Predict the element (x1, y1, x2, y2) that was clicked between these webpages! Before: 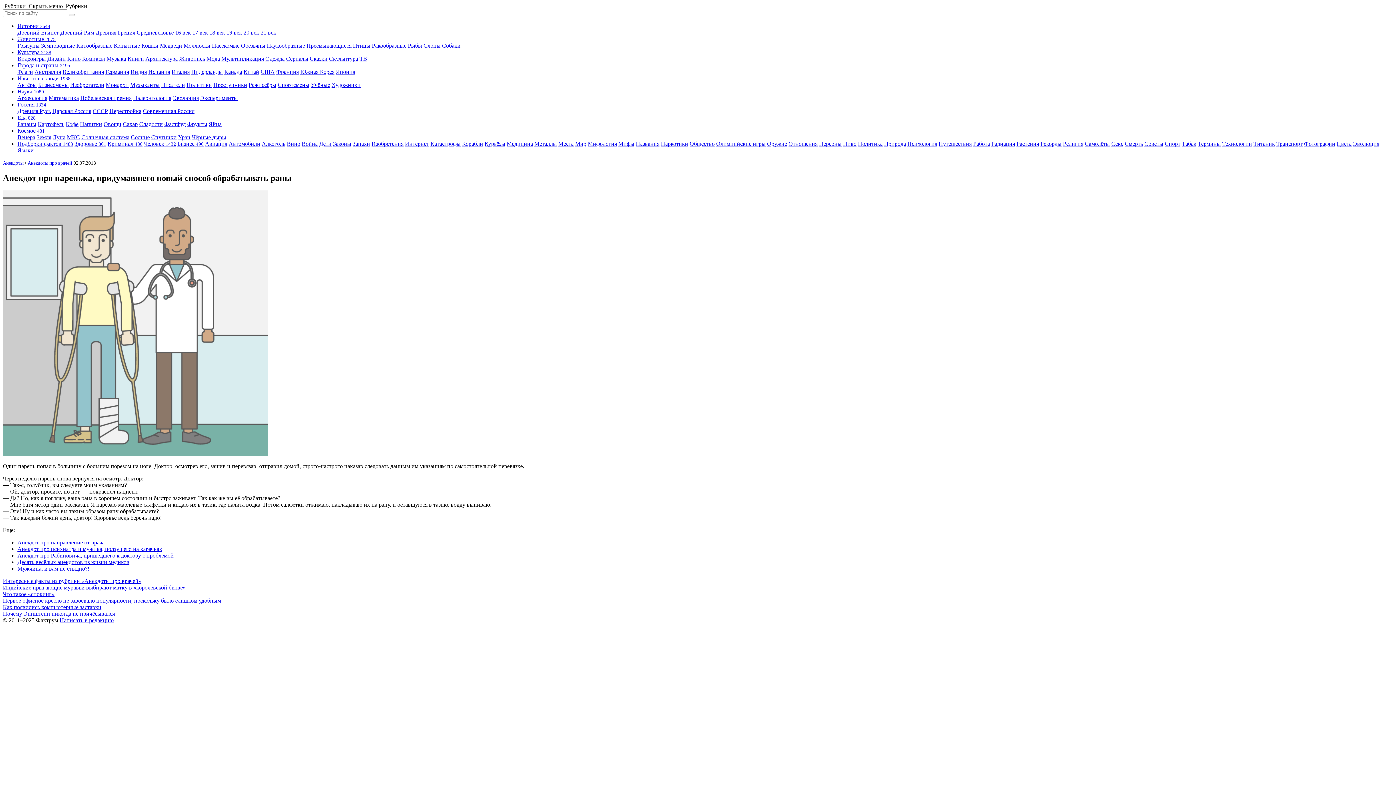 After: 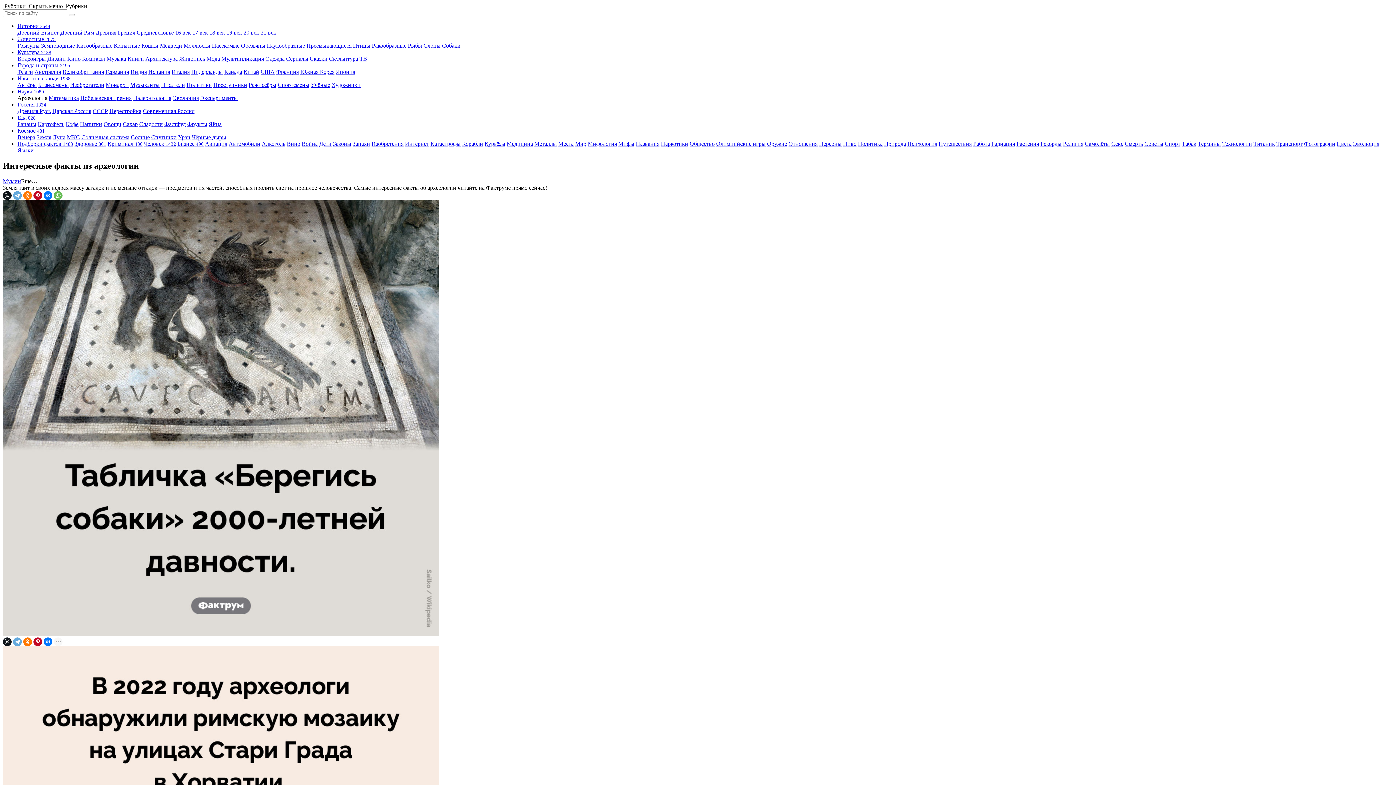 Action: bbox: (17, 94, 47, 101) label: Археология